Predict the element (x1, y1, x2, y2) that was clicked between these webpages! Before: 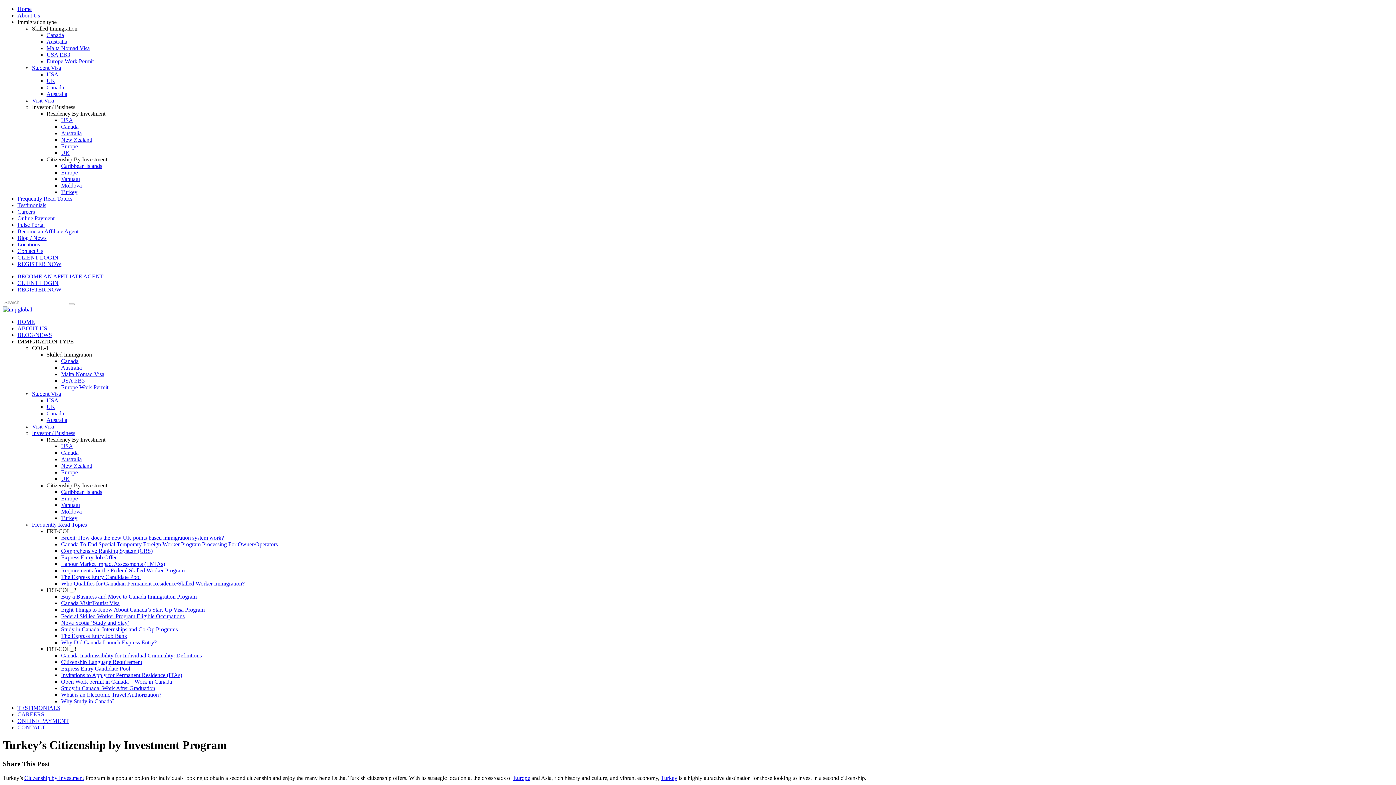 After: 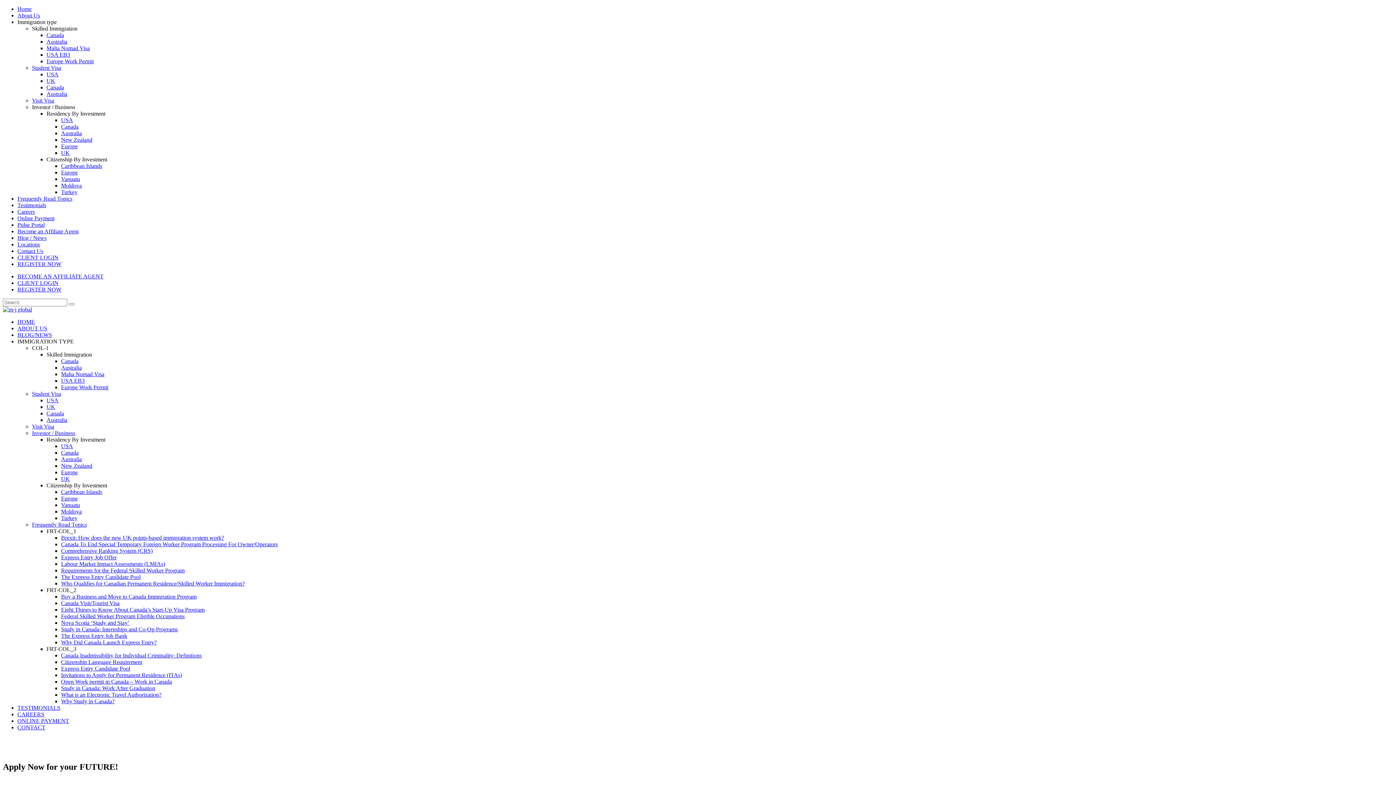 Action: label: ONLINE PAYMENT bbox: (17, 718, 69, 724)